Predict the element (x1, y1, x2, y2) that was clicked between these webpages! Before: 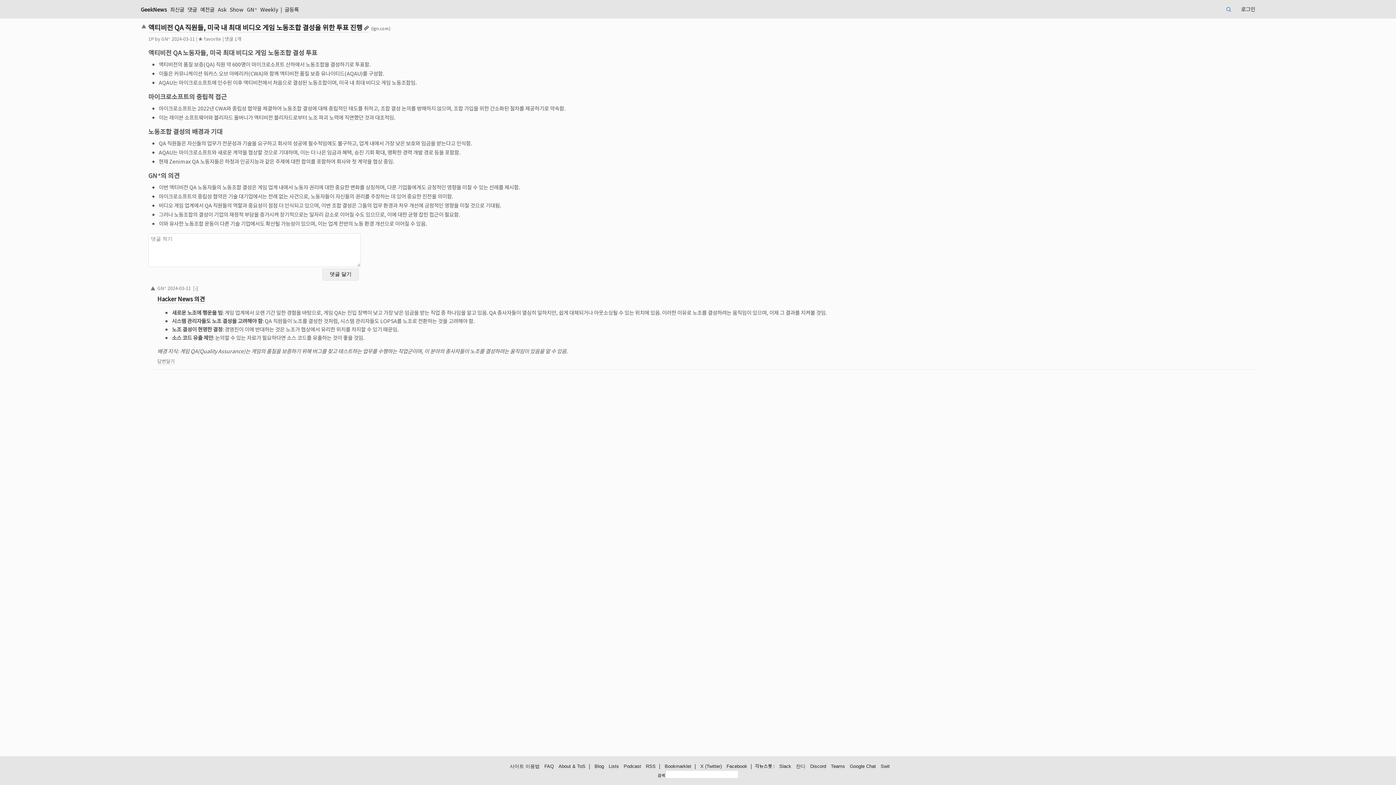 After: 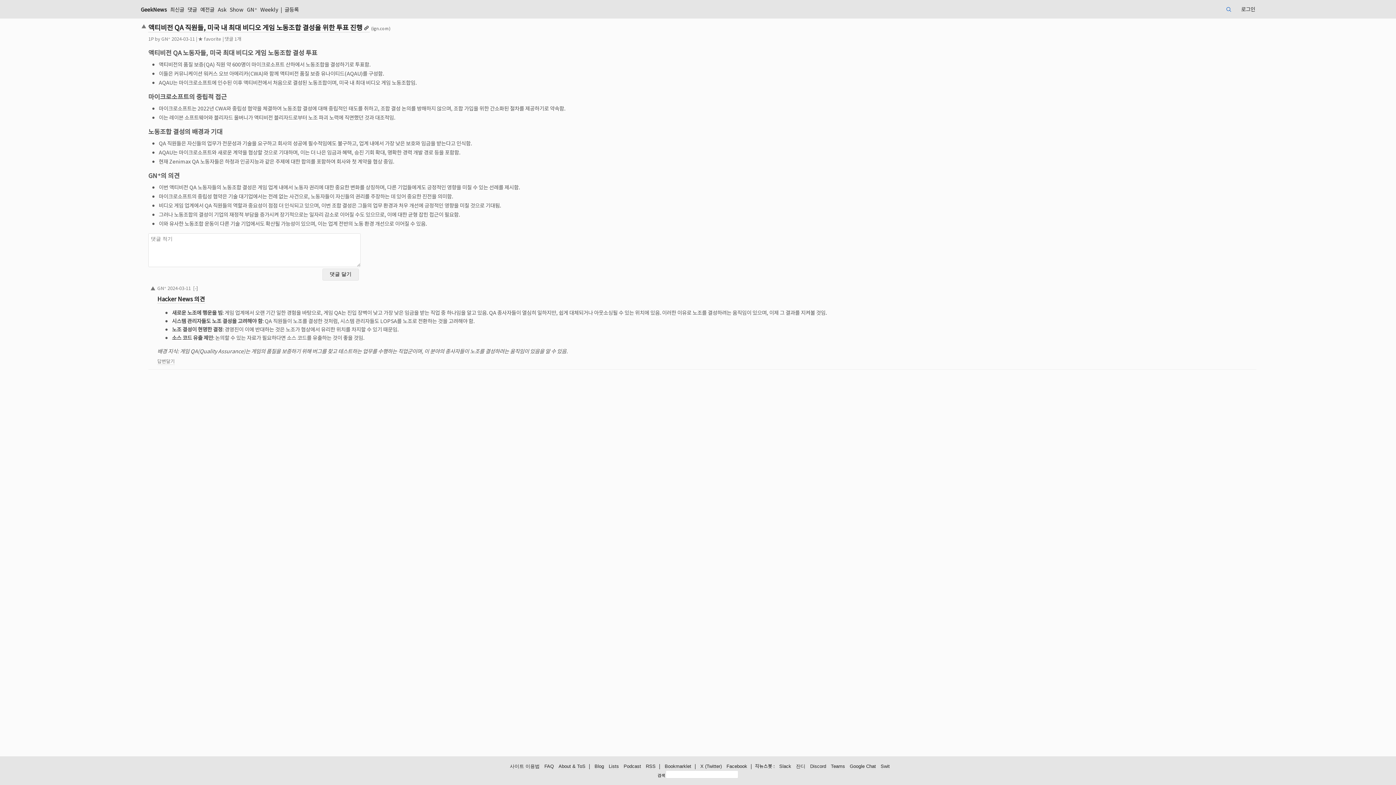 Action: bbox: (198, 35, 221, 42) label: ★ favorite